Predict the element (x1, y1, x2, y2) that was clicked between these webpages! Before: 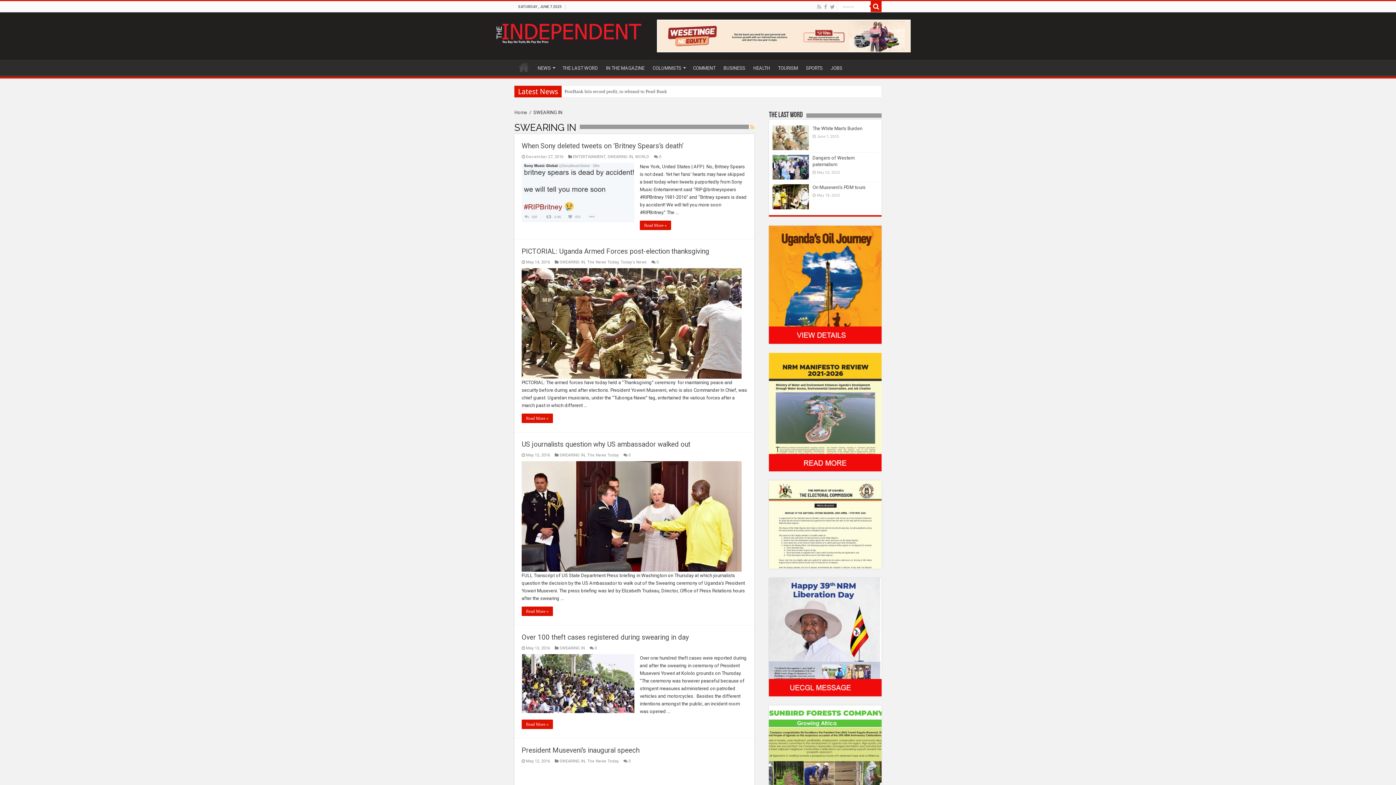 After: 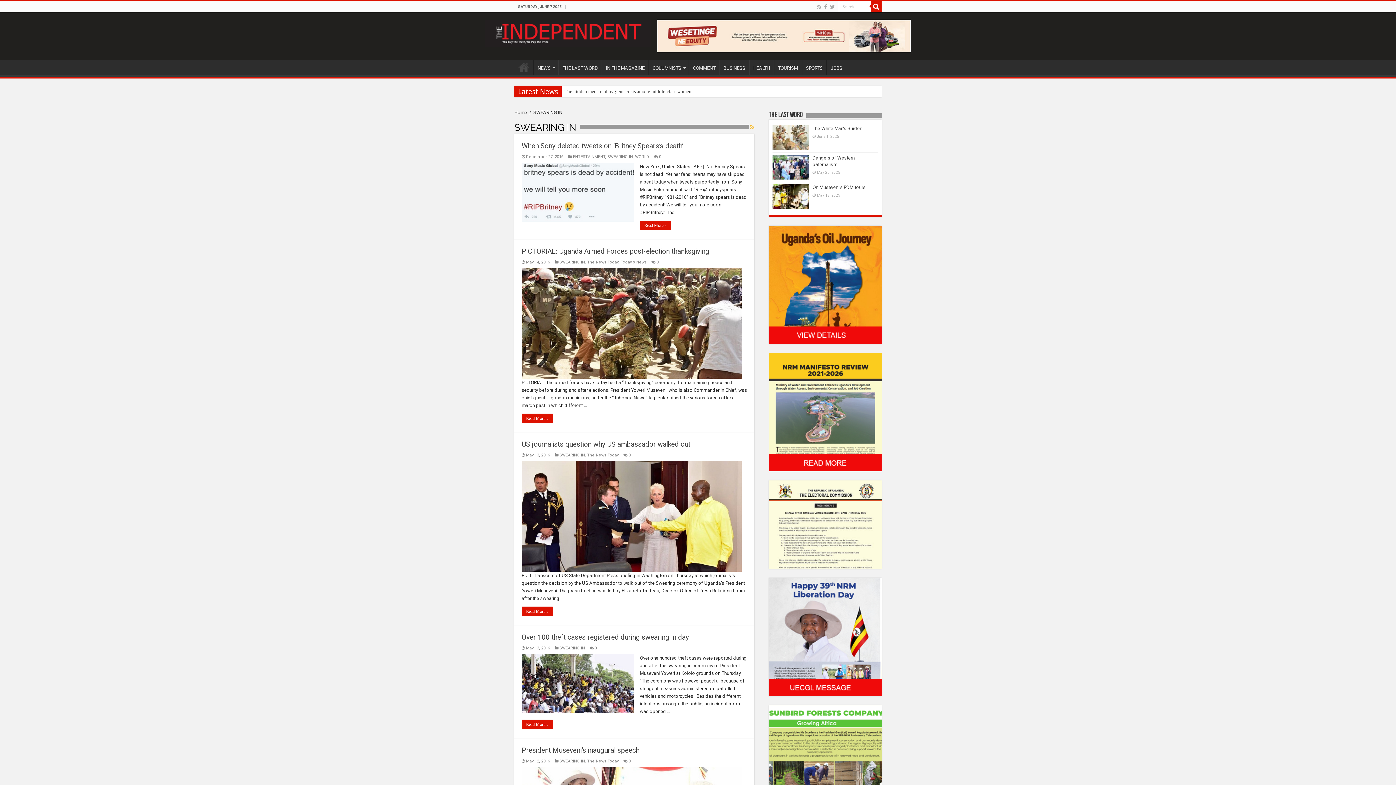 Action: label: SWEARING IN bbox: (559, 646, 585, 650)